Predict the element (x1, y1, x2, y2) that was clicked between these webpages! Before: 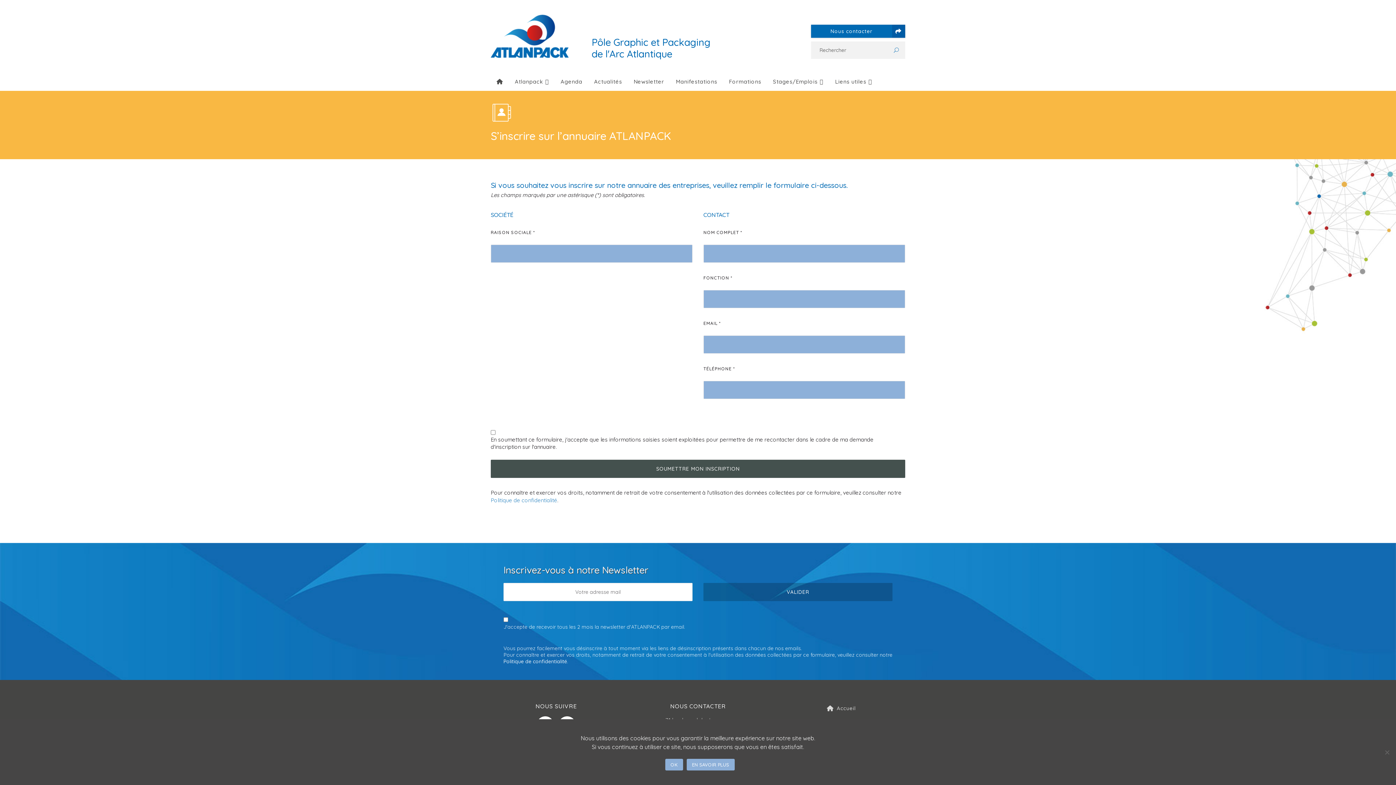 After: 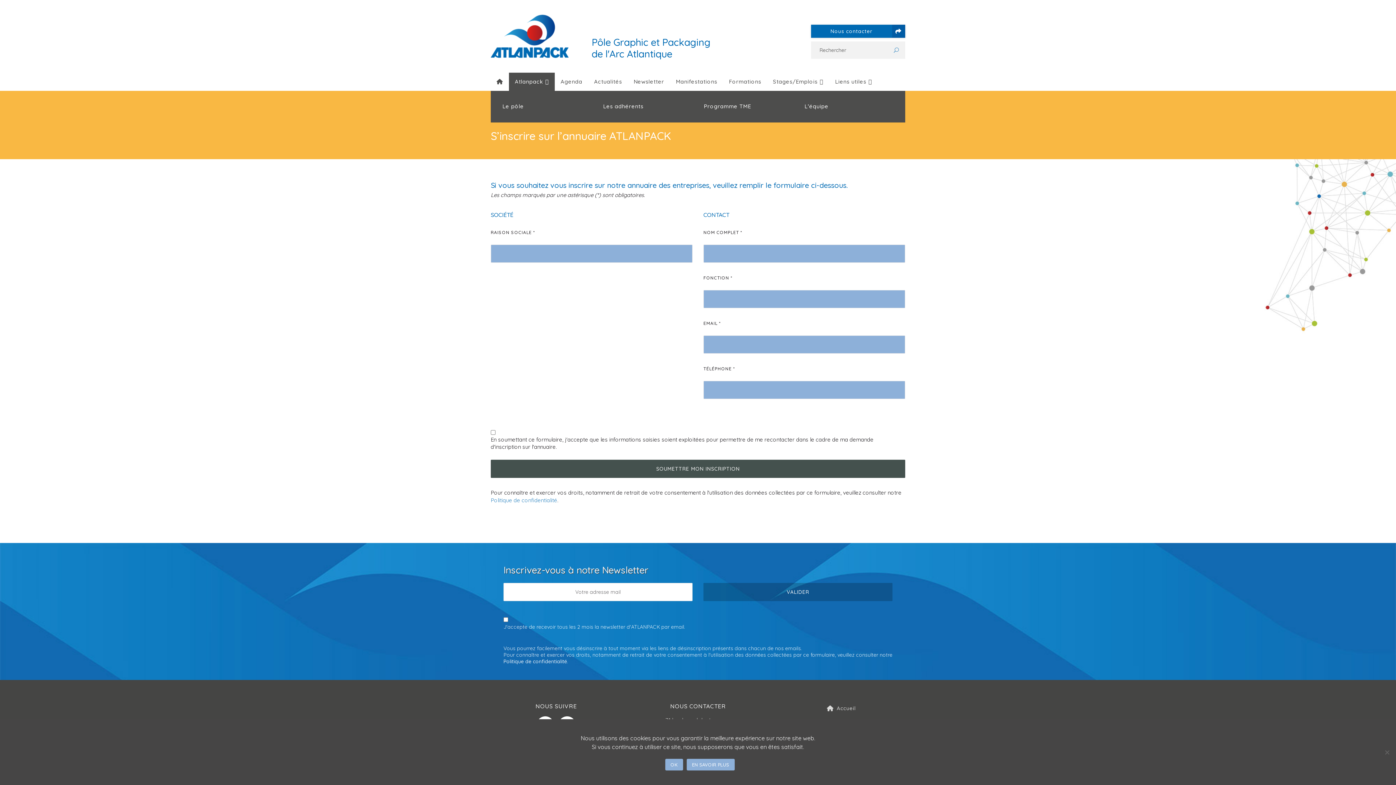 Action: label: Atlanpack bbox: (509, 72, 554, 90)